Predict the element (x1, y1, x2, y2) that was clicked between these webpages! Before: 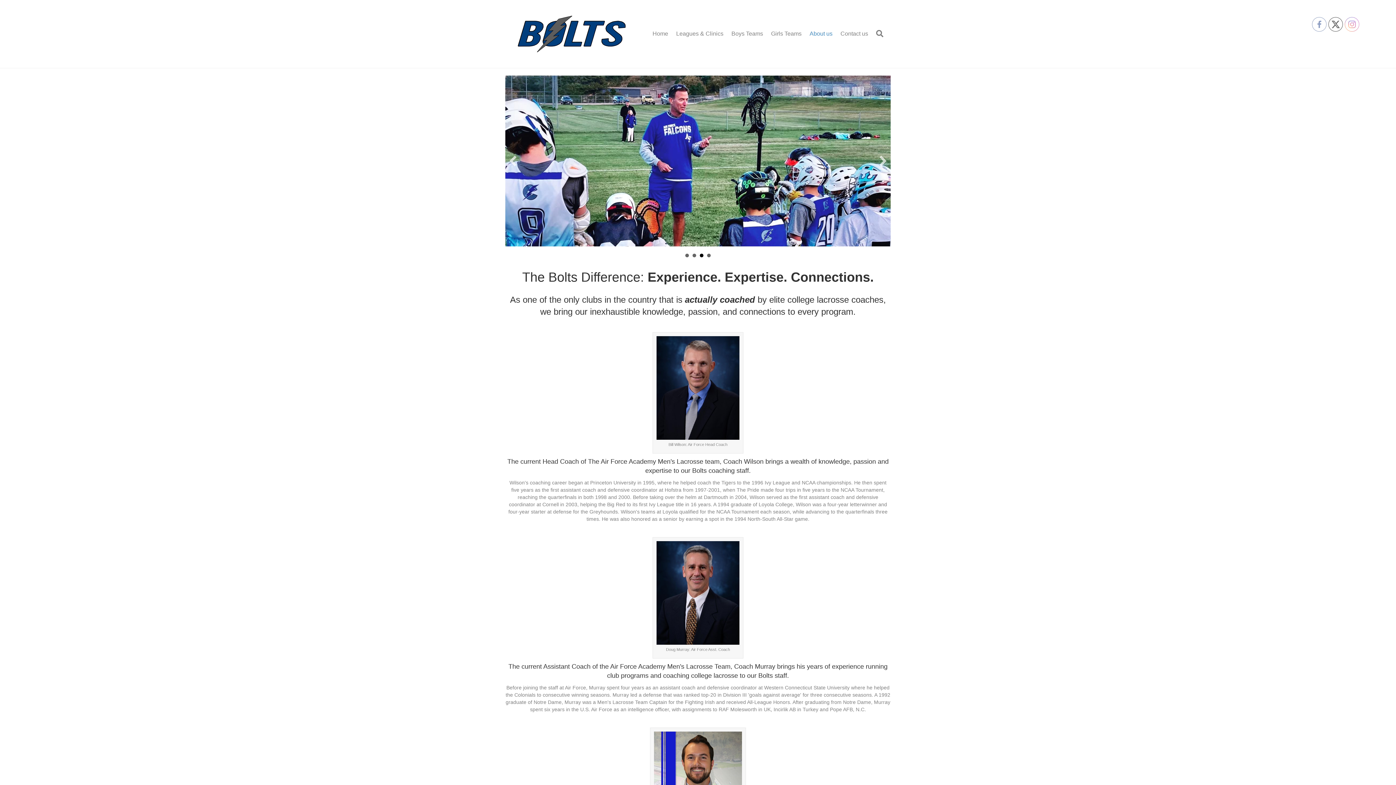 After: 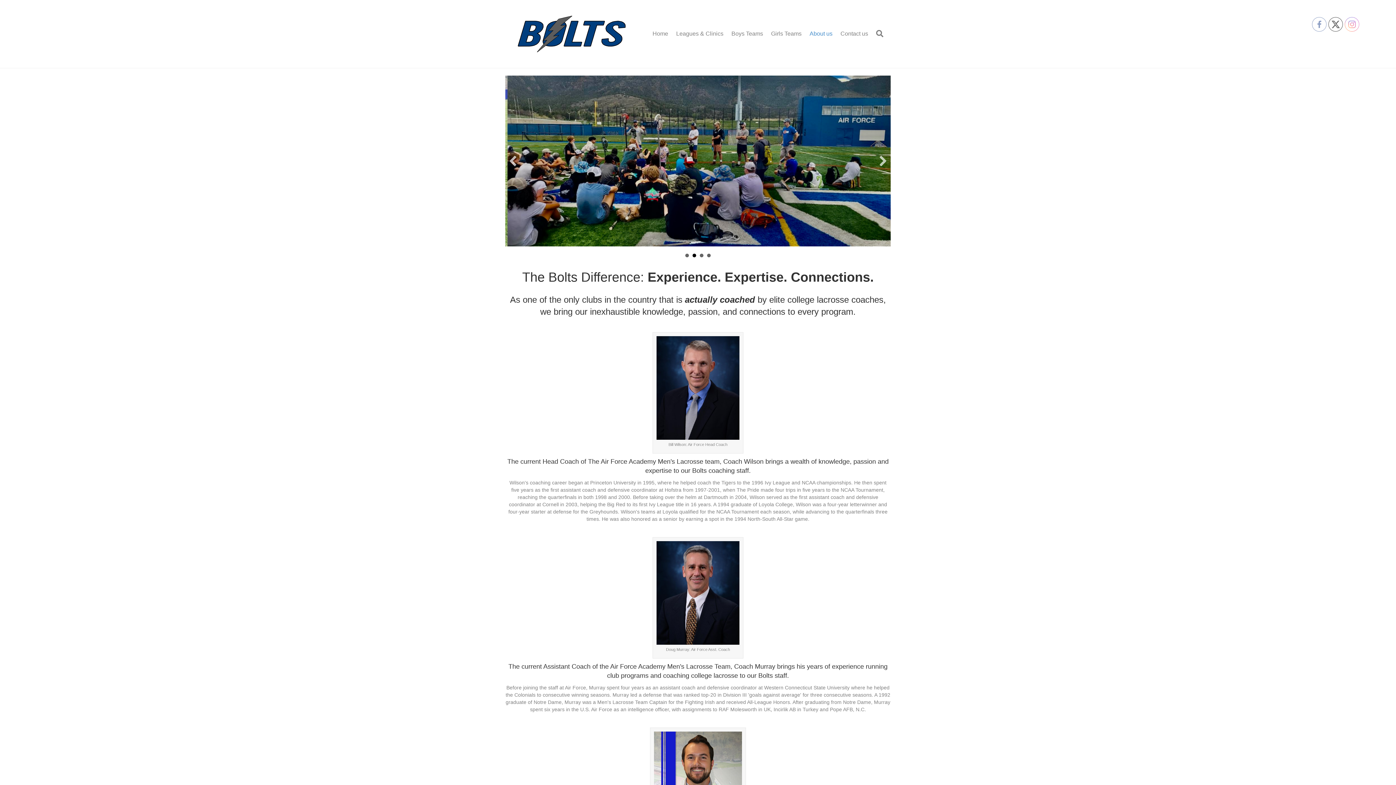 Action: bbox: (692, 253, 696, 257) label: 2